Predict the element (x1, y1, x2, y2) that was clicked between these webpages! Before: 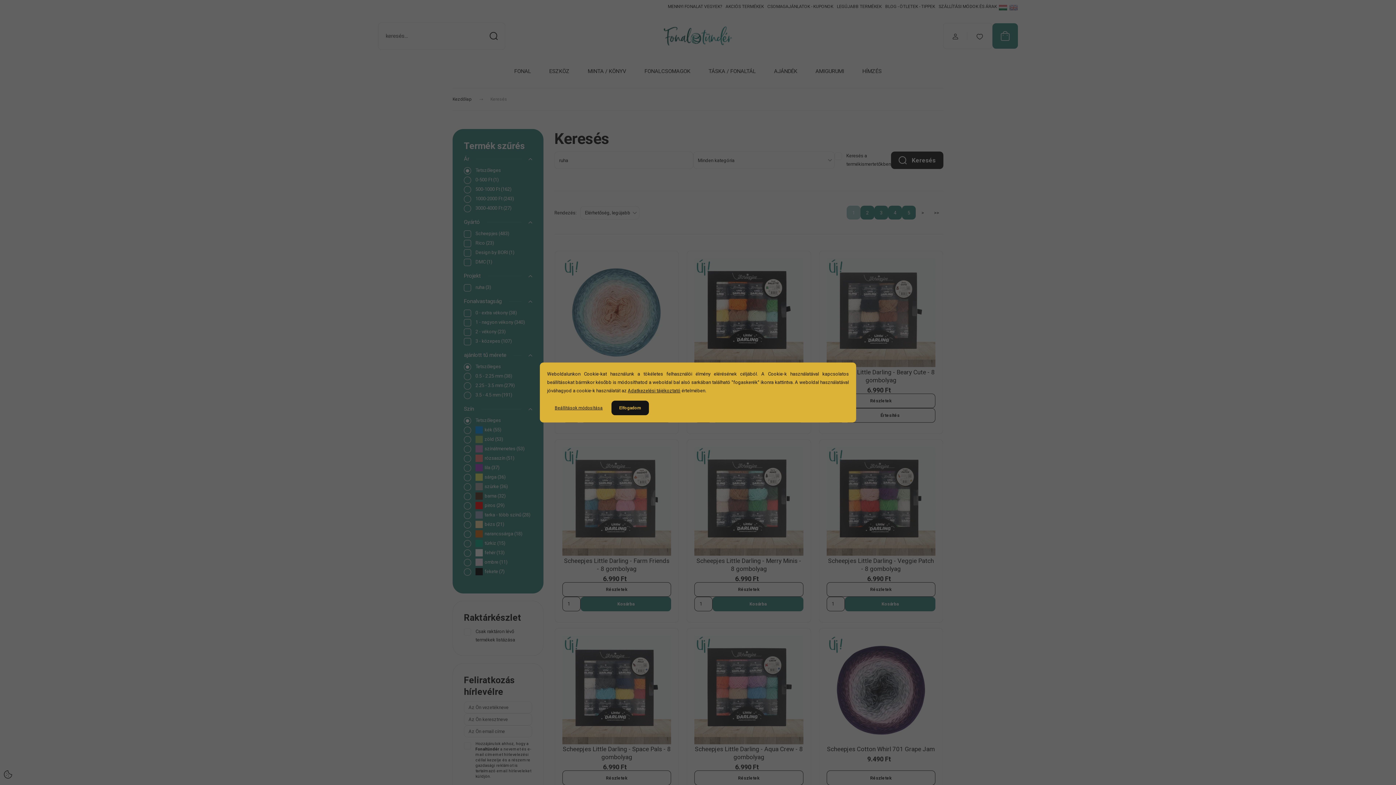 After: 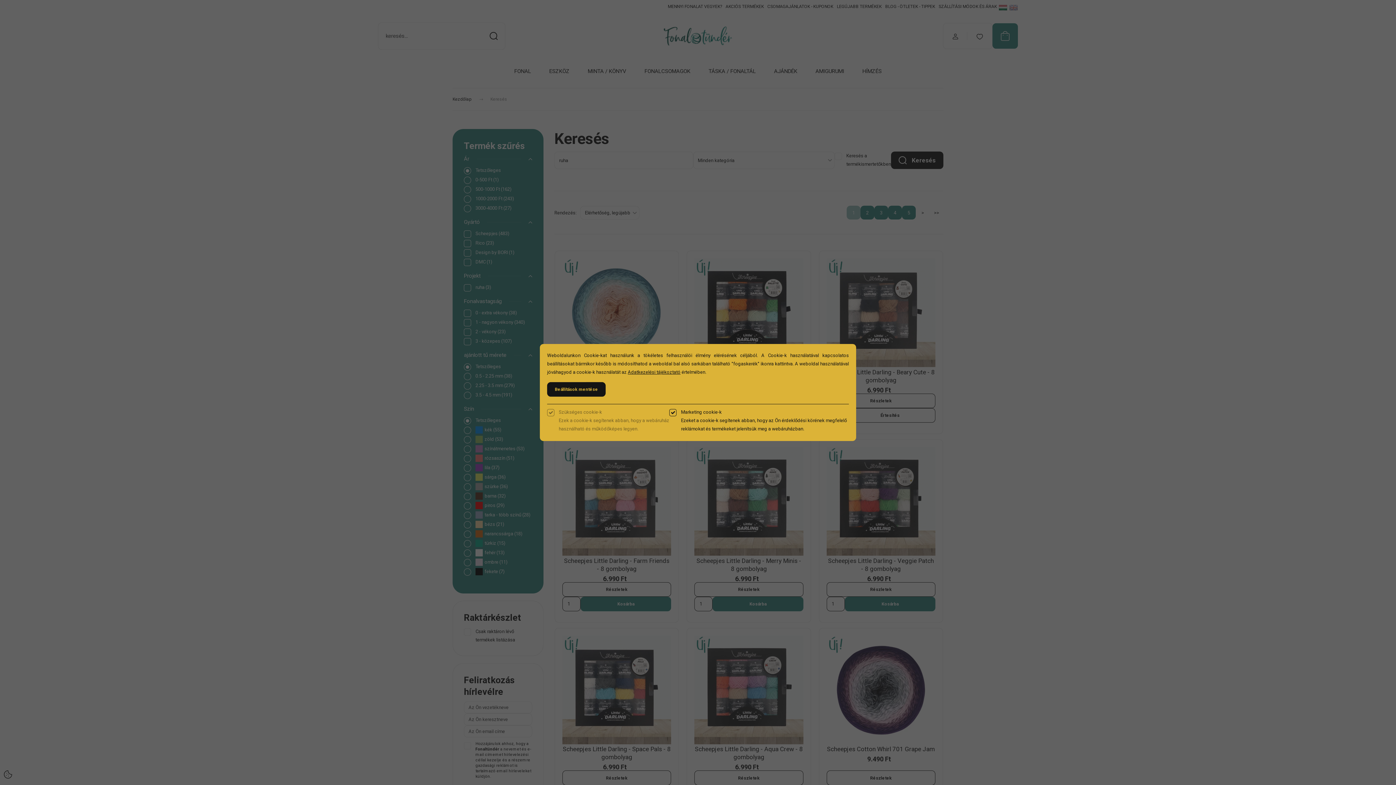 Action: bbox: (547, 400, 610, 415) label: Beállítások módosítása